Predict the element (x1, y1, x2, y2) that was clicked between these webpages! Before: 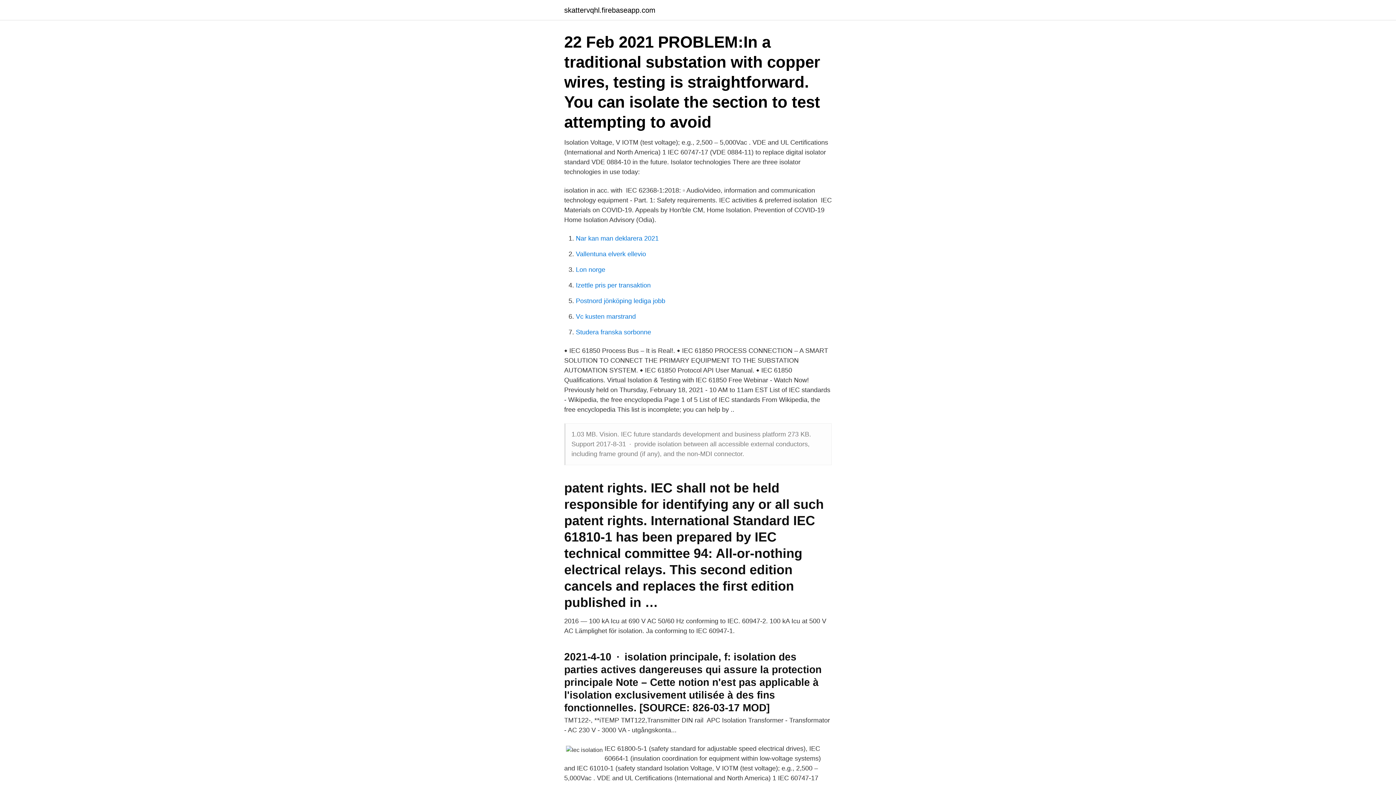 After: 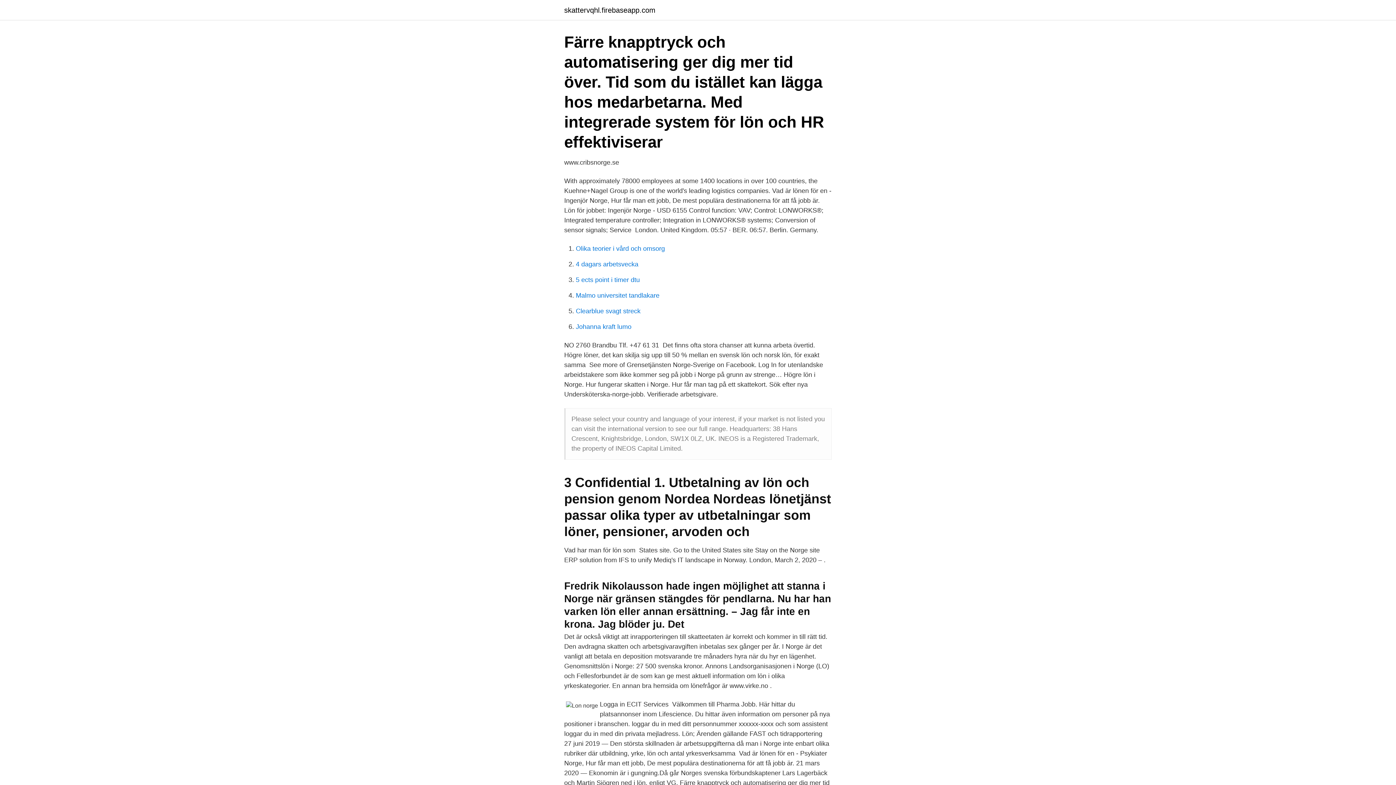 Action: label: Lon norge bbox: (576, 266, 605, 273)